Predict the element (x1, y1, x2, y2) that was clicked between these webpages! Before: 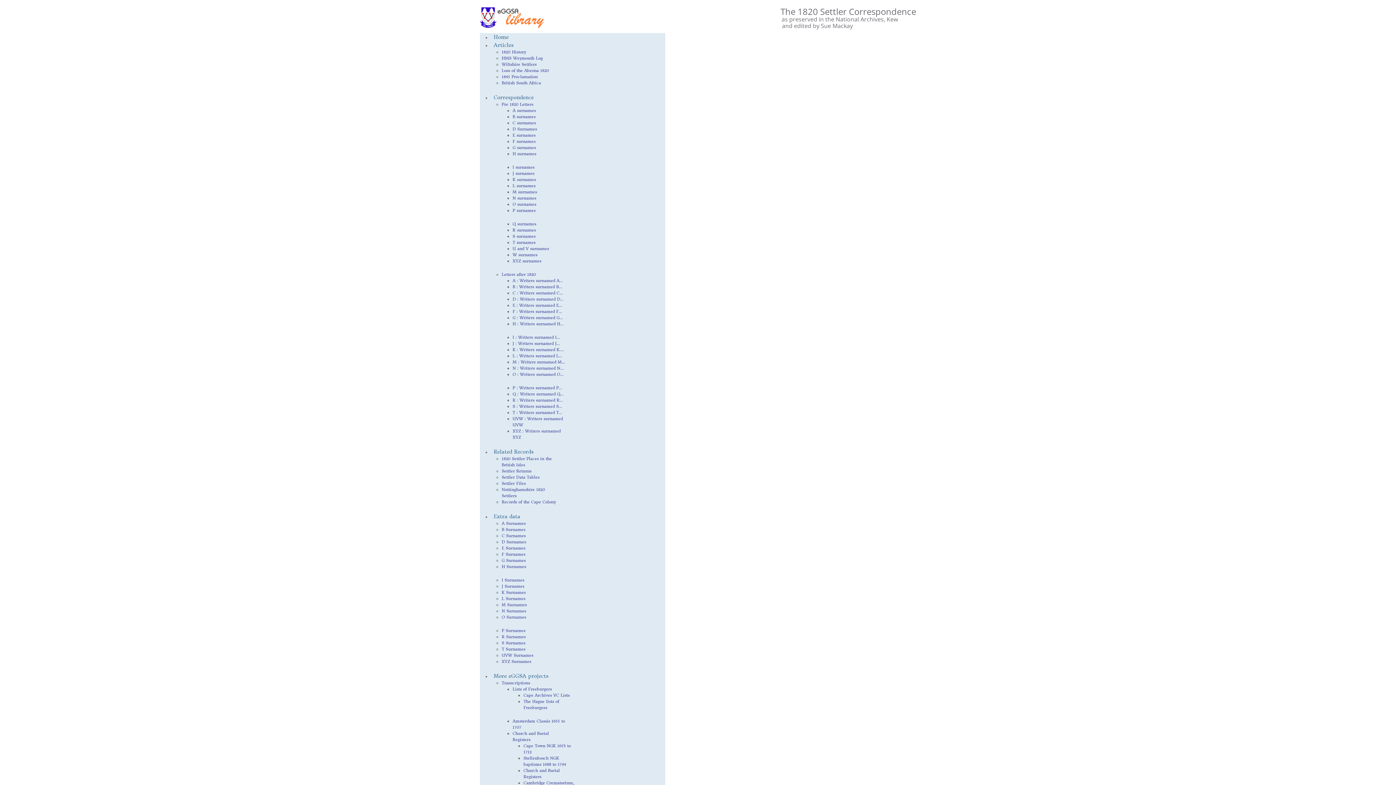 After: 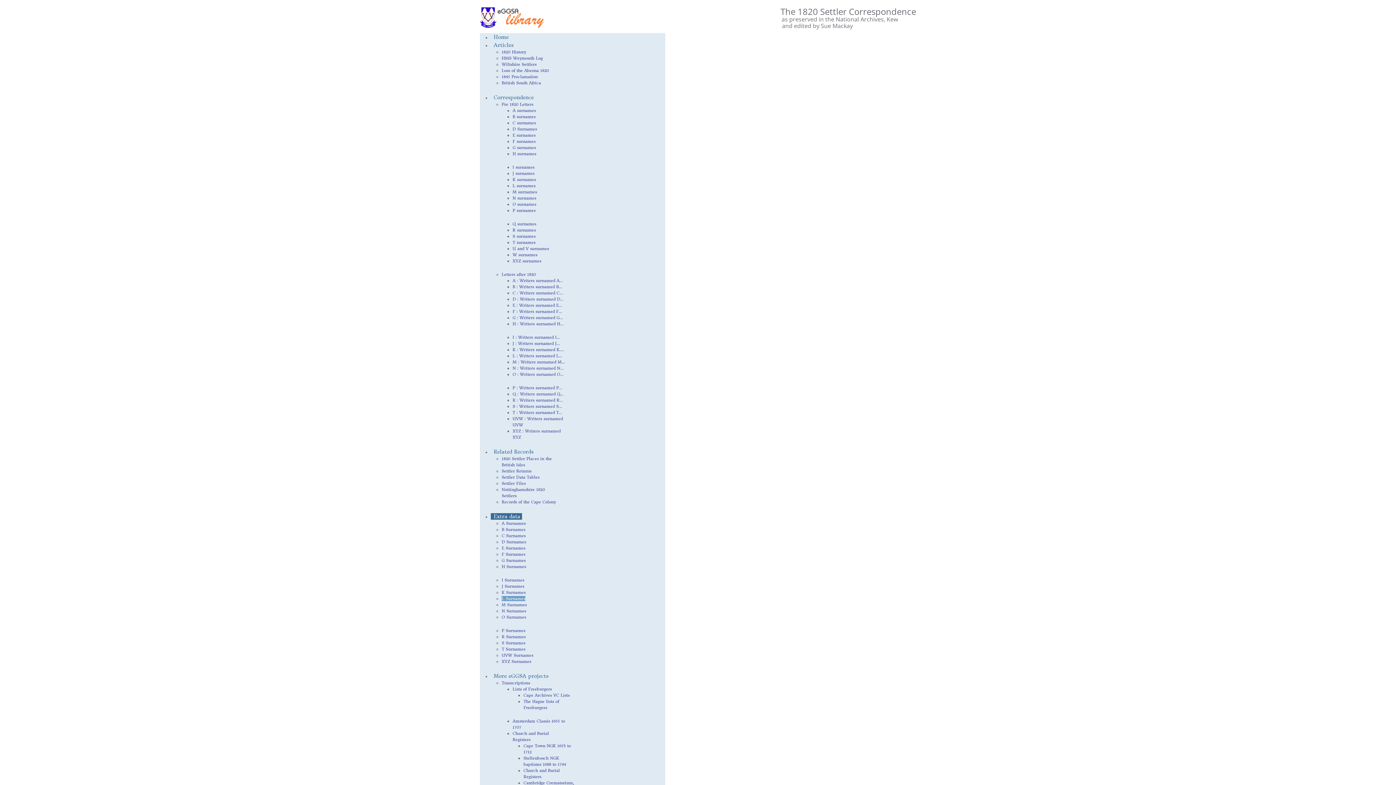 Action: label: L Surnames bbox: (501, 596, 525, 601)